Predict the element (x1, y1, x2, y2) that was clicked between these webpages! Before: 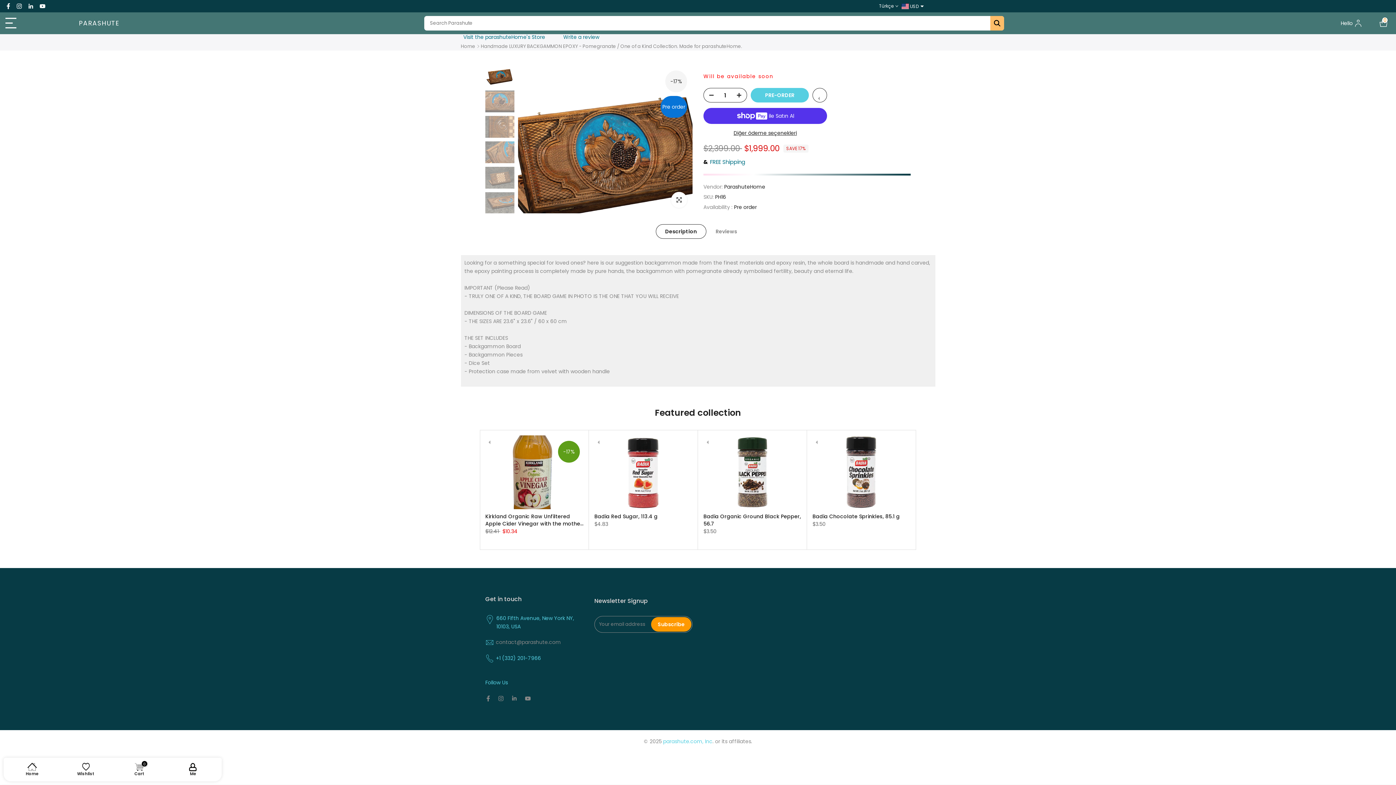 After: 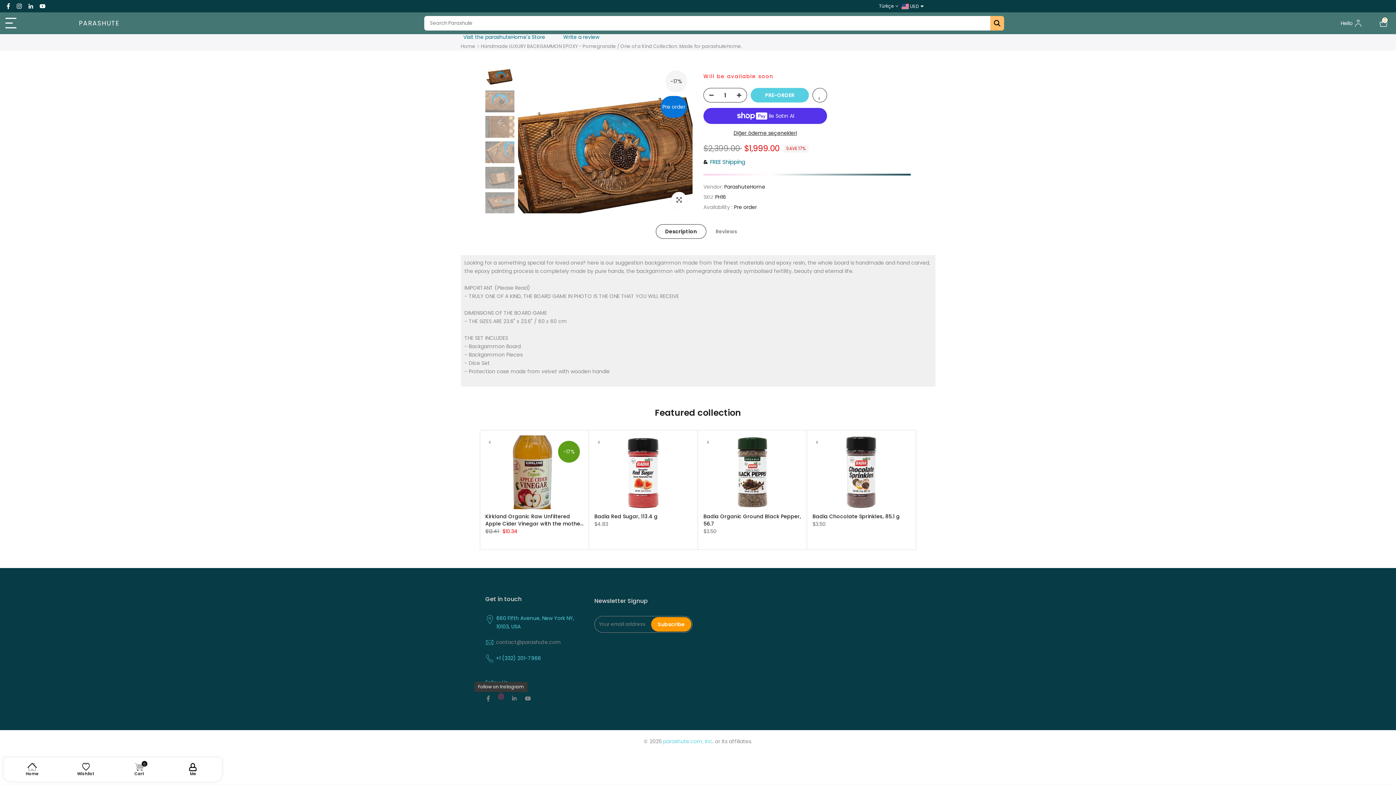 Action: bbox: (498, 694, 503, 703)